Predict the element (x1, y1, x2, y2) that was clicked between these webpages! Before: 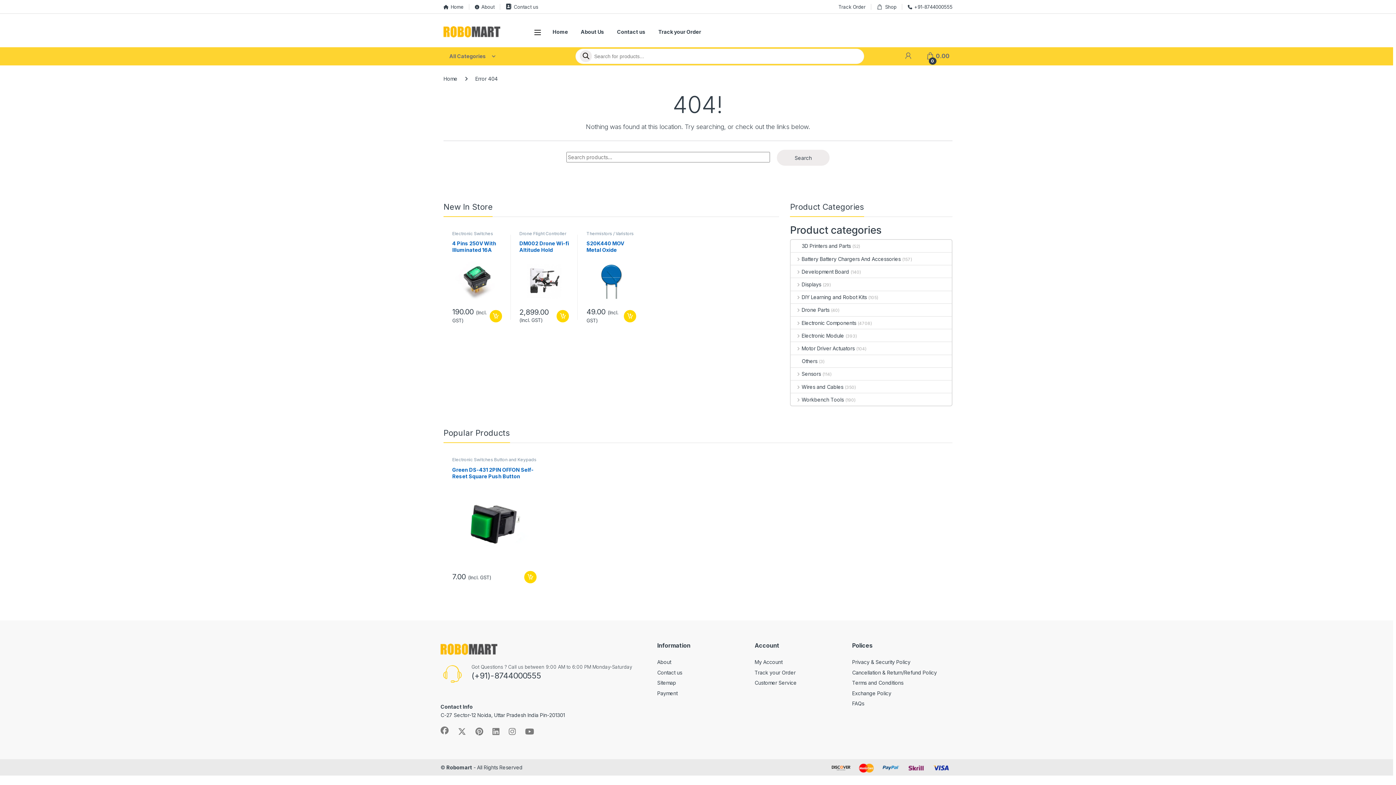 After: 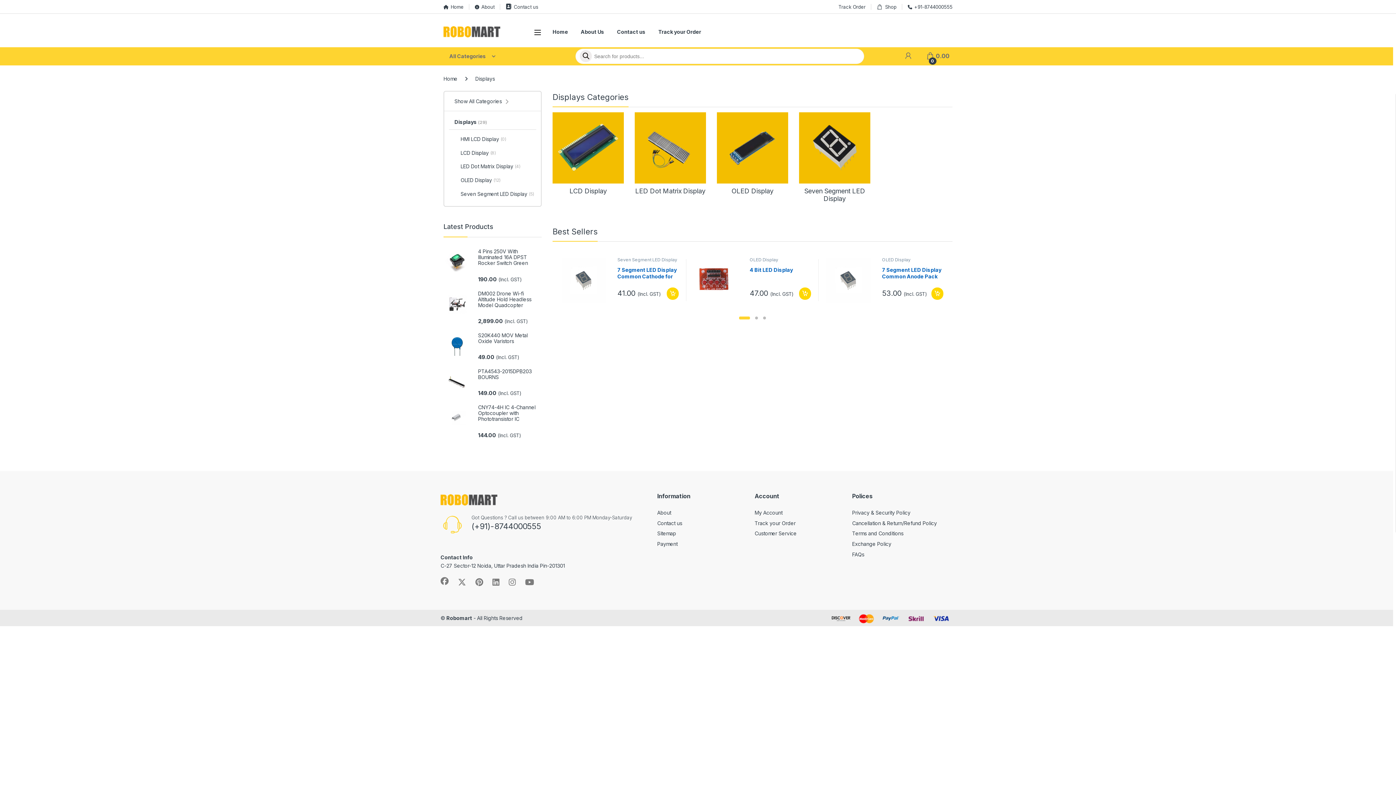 Action: bbox: (791, 278, 821, 290) label: Displays